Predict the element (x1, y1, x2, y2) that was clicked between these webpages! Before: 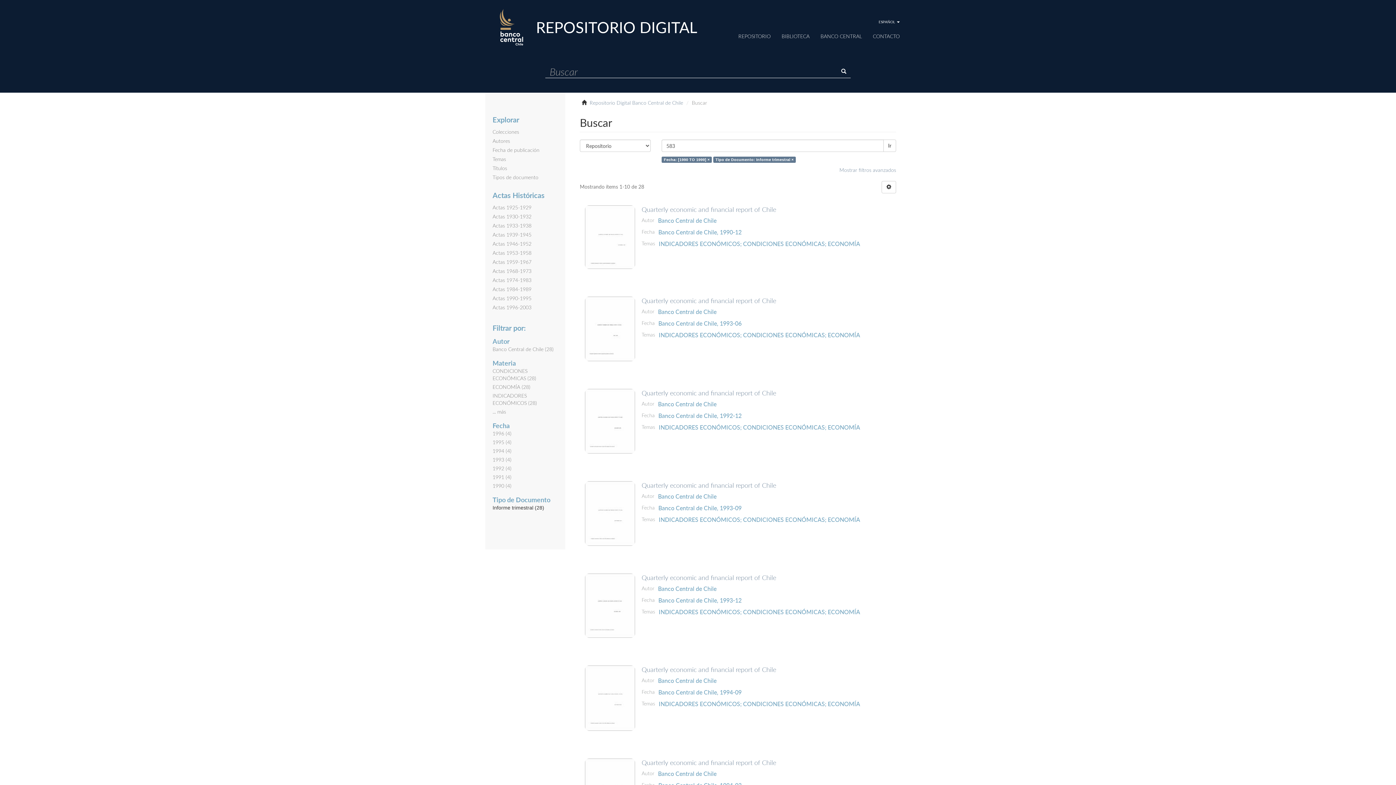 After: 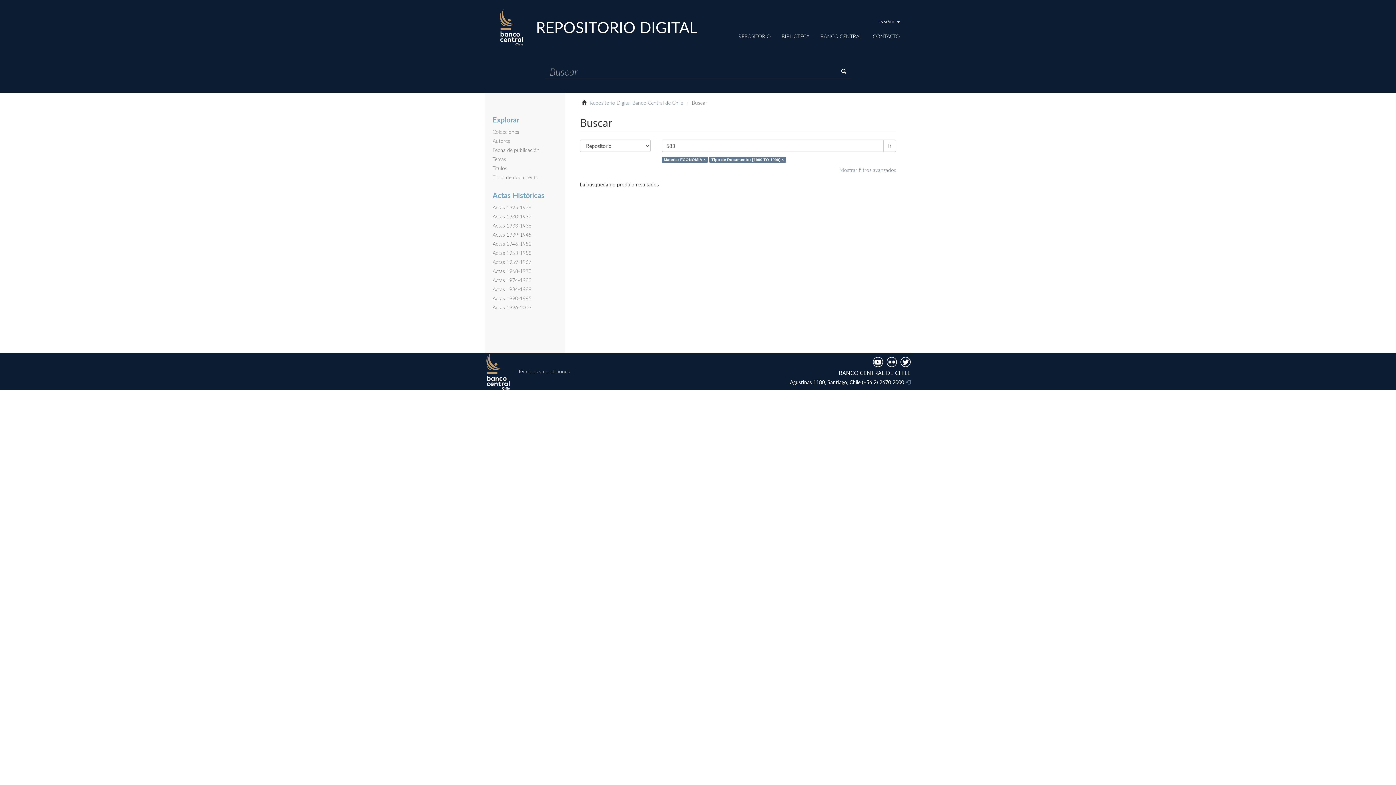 Action: label: ECONOMÍA bbox: (828, 424, 860, 431)